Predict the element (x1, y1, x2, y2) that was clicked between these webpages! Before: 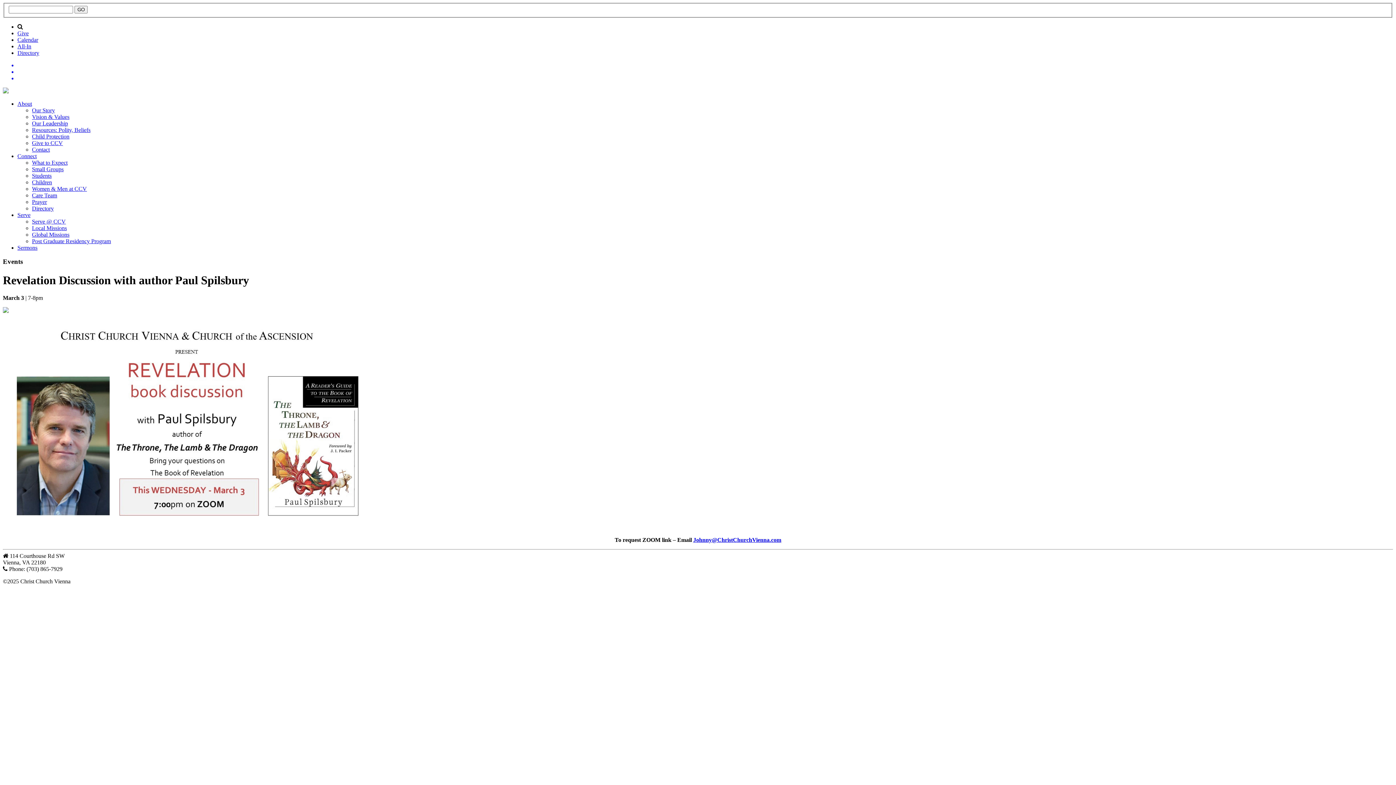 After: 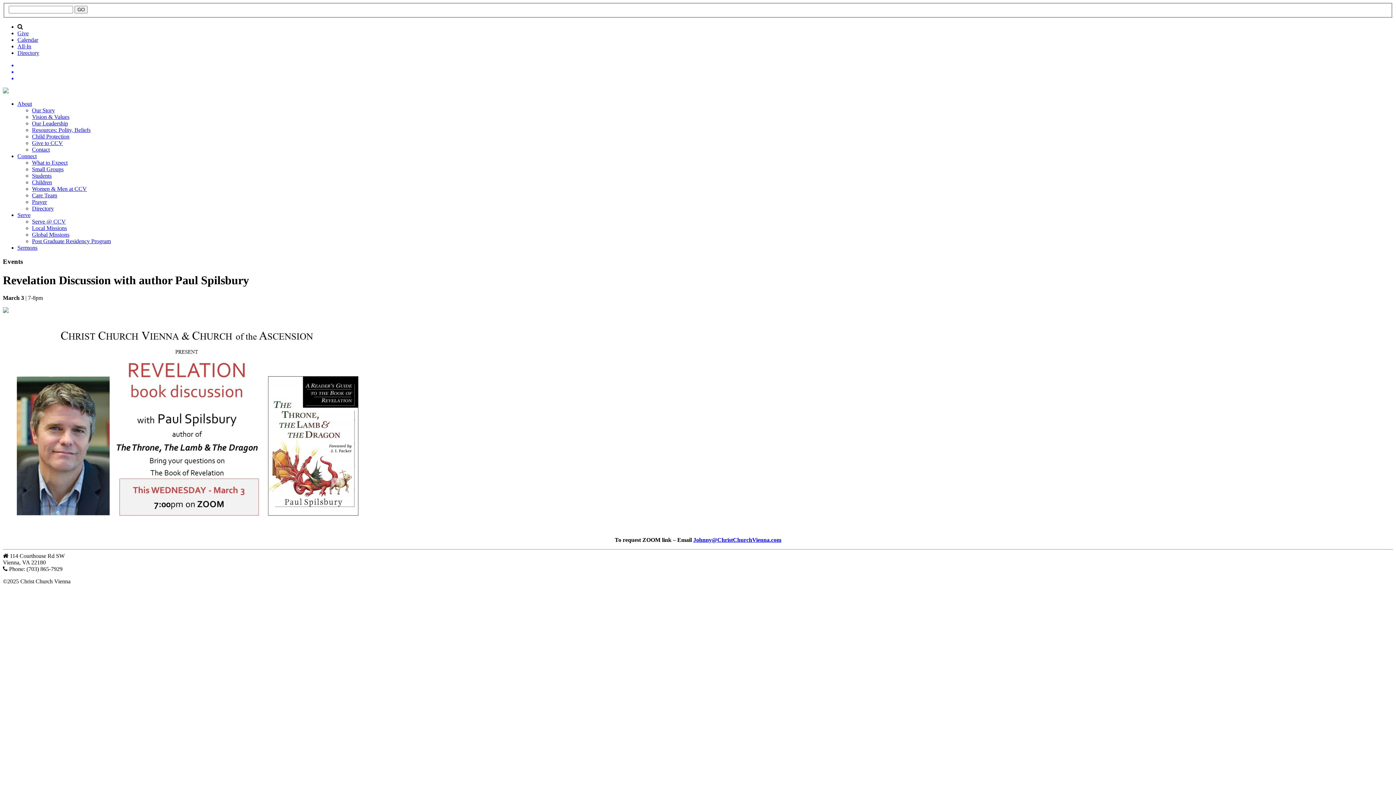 Action: bbox: (17, 49, 39, 55) label: Directory